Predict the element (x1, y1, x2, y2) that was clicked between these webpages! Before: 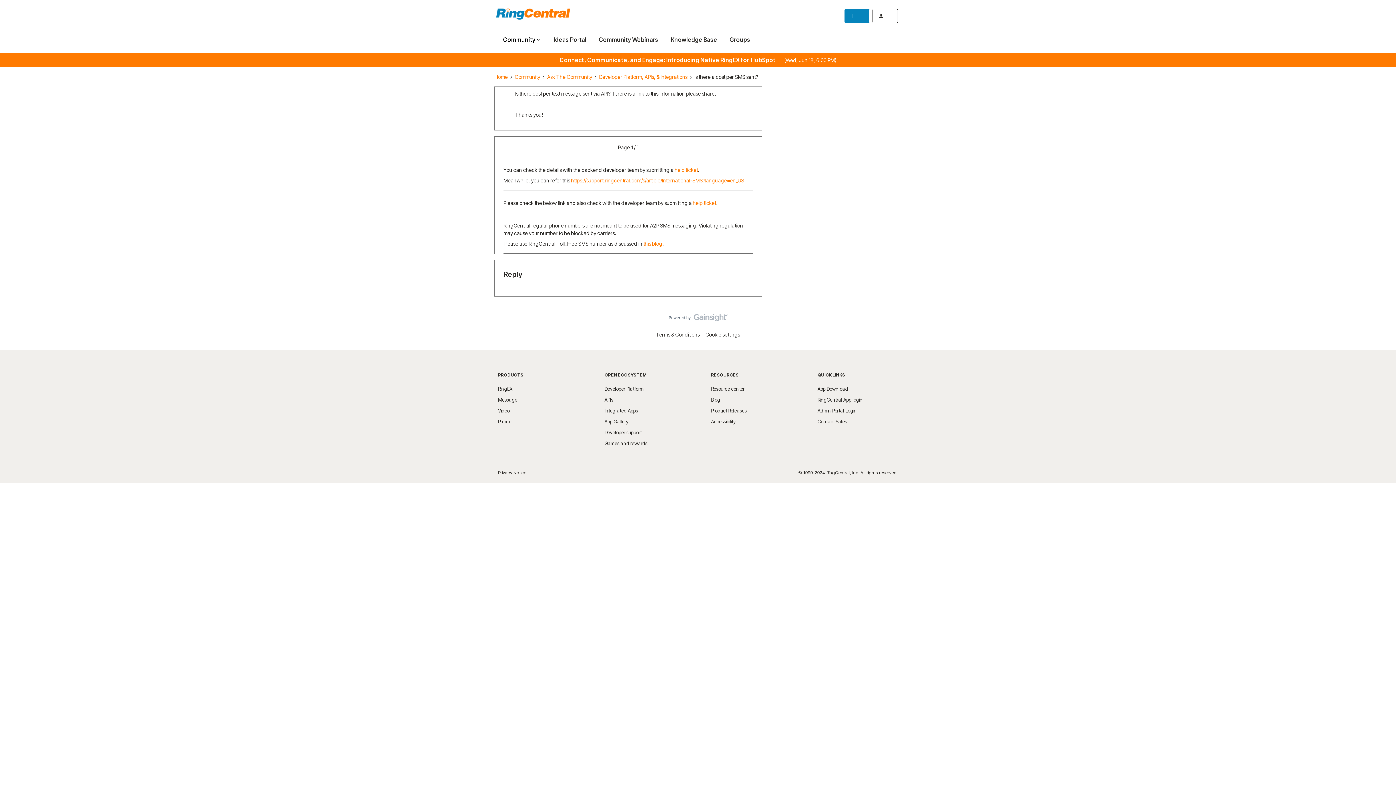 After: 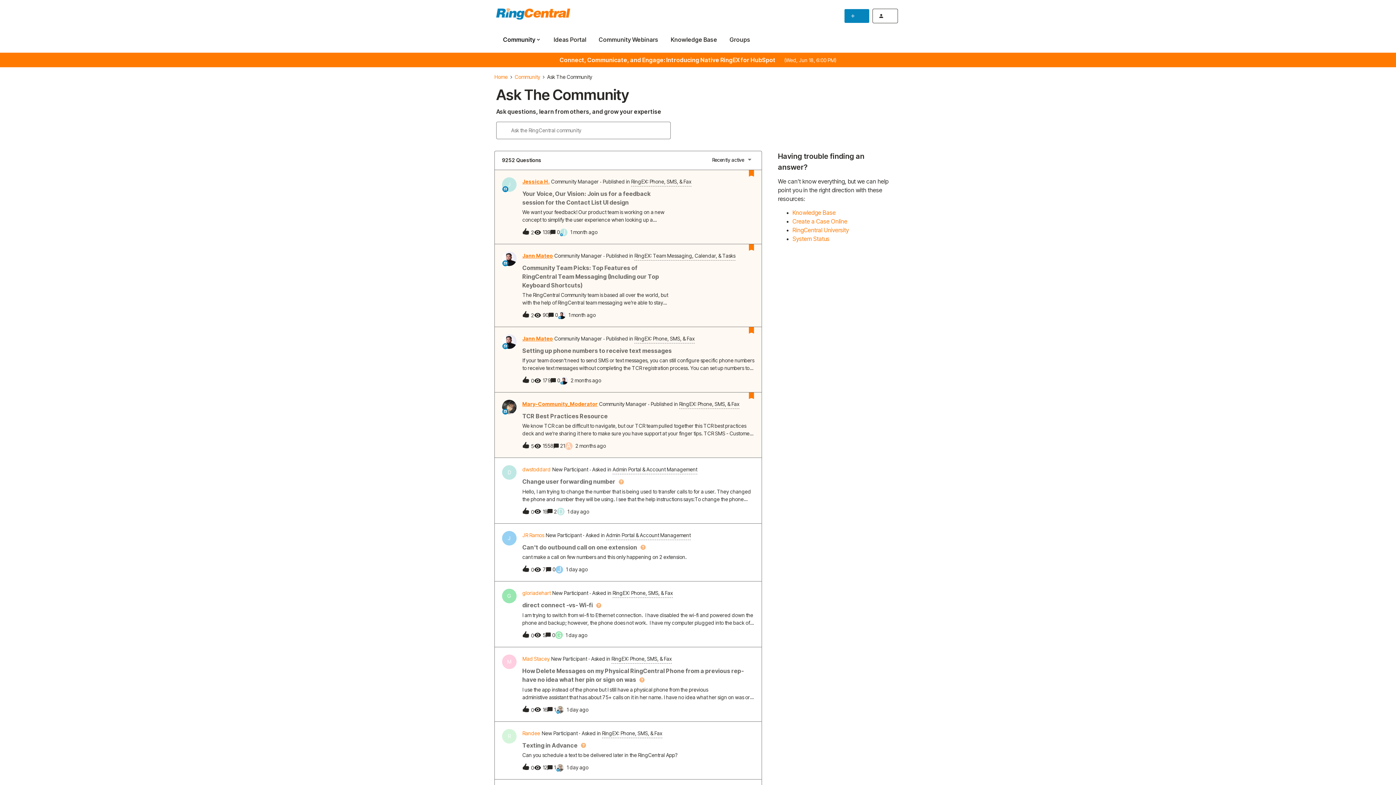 Action: label: Ask The Community bbox: (547, 73, 592, 80)